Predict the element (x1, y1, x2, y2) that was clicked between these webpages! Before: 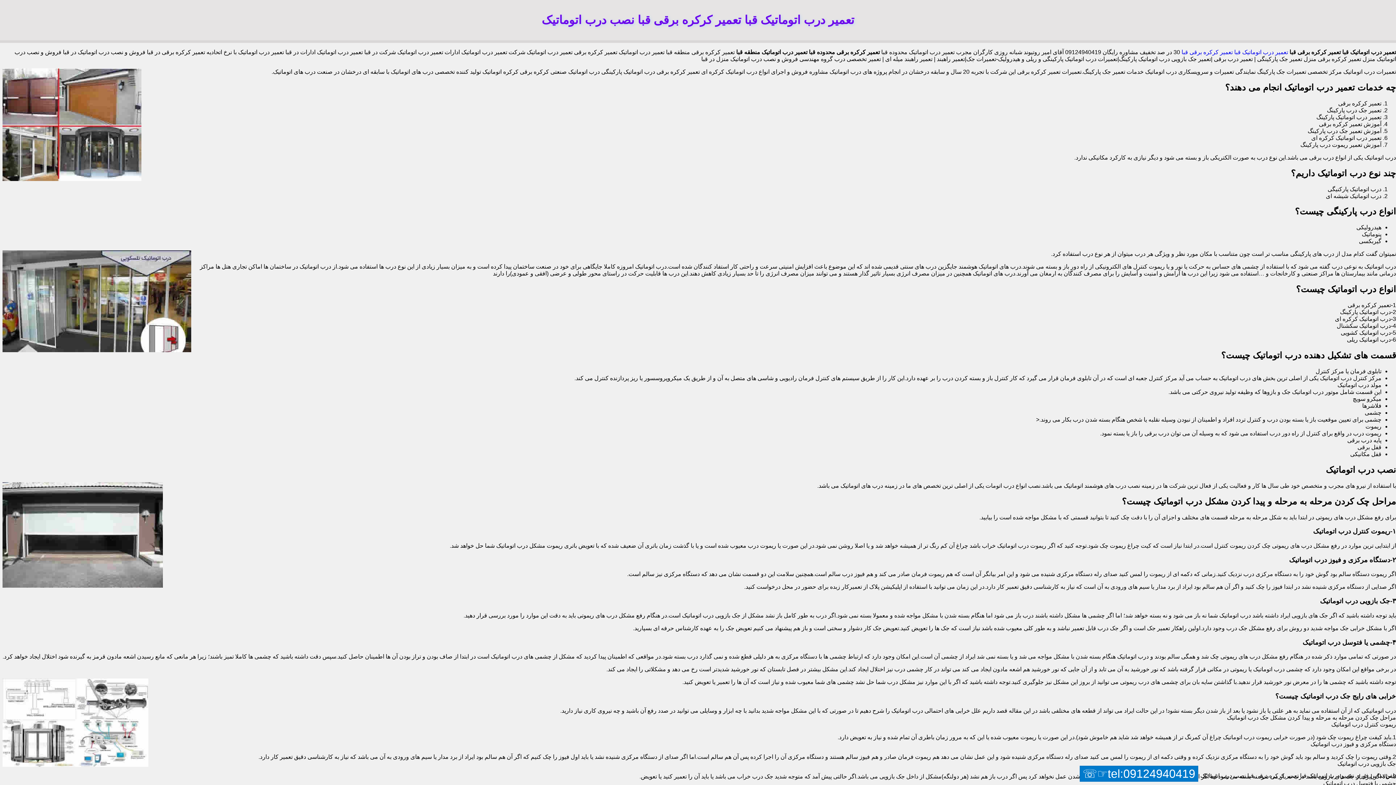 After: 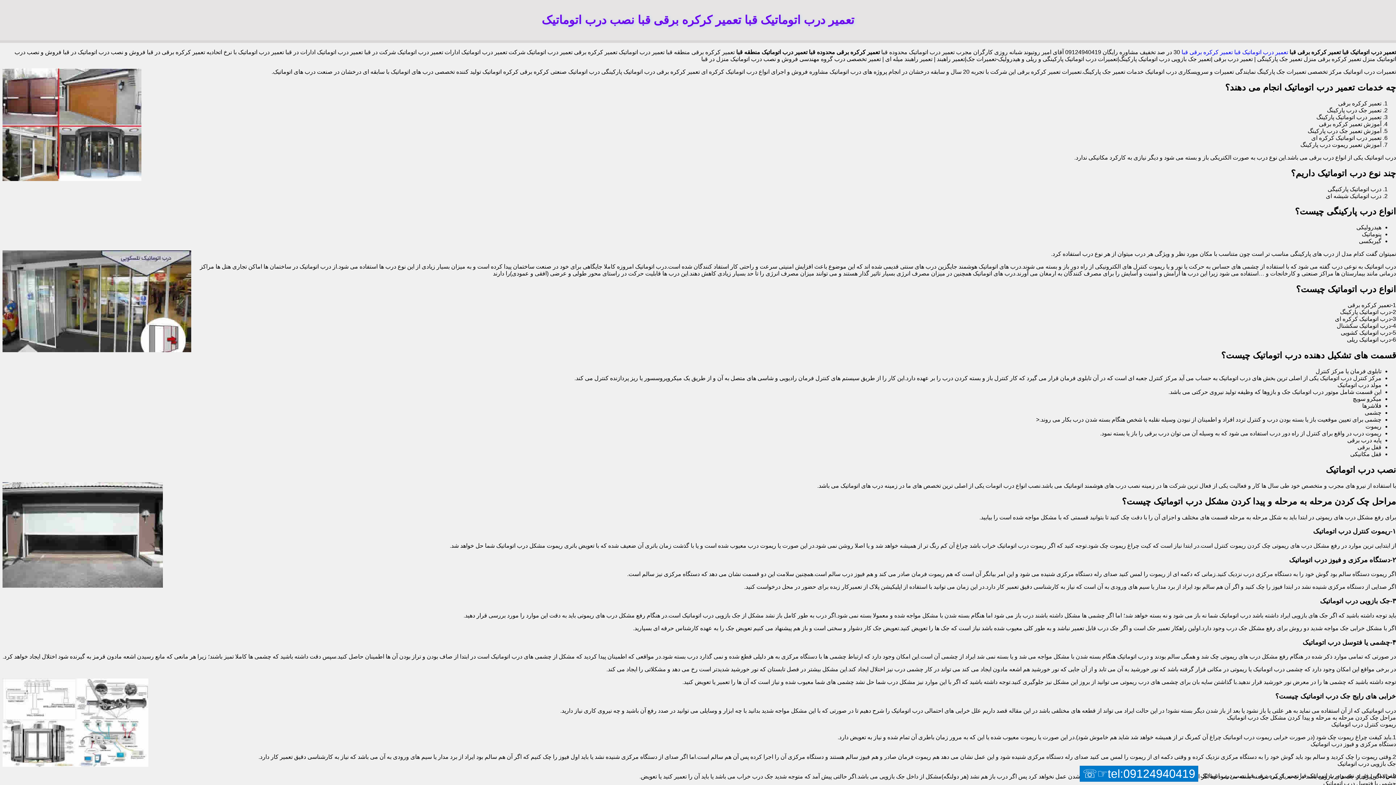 Action: bbox: (1108, 767, 1195, 780) label: tel:09124940419